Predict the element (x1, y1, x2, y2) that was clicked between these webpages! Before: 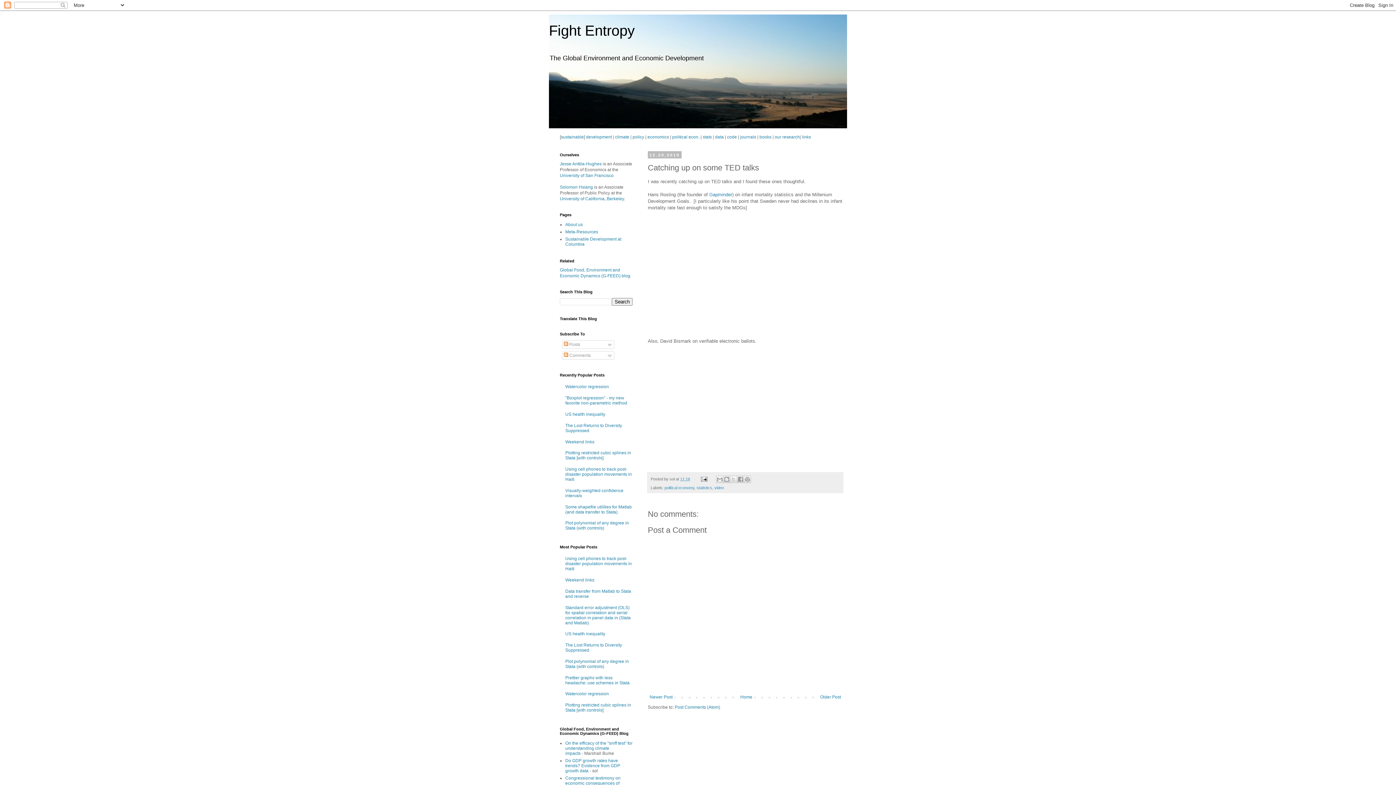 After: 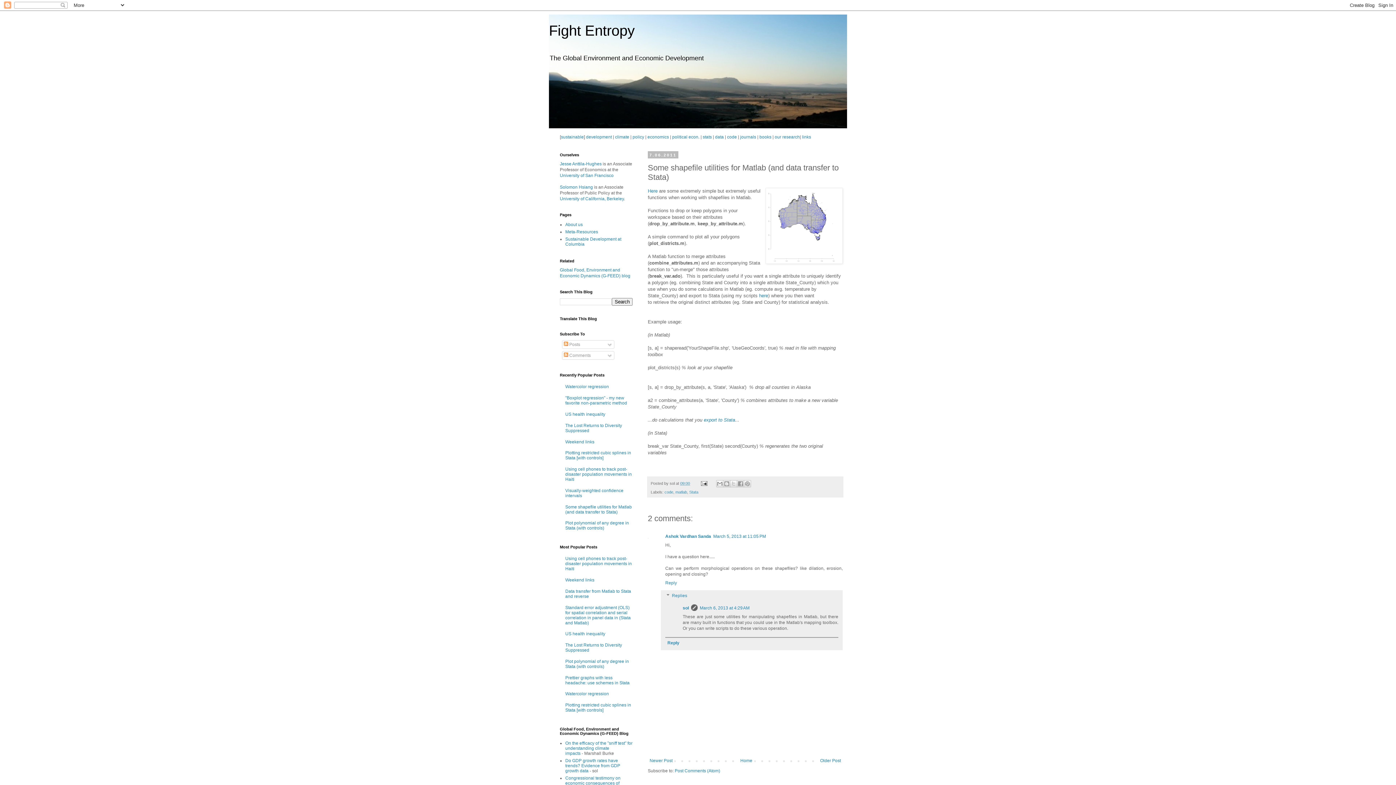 Action: bbox: (565, 504, 632, 514) label: Some shapefile utilities for Matlab (and data transfer to Stata)